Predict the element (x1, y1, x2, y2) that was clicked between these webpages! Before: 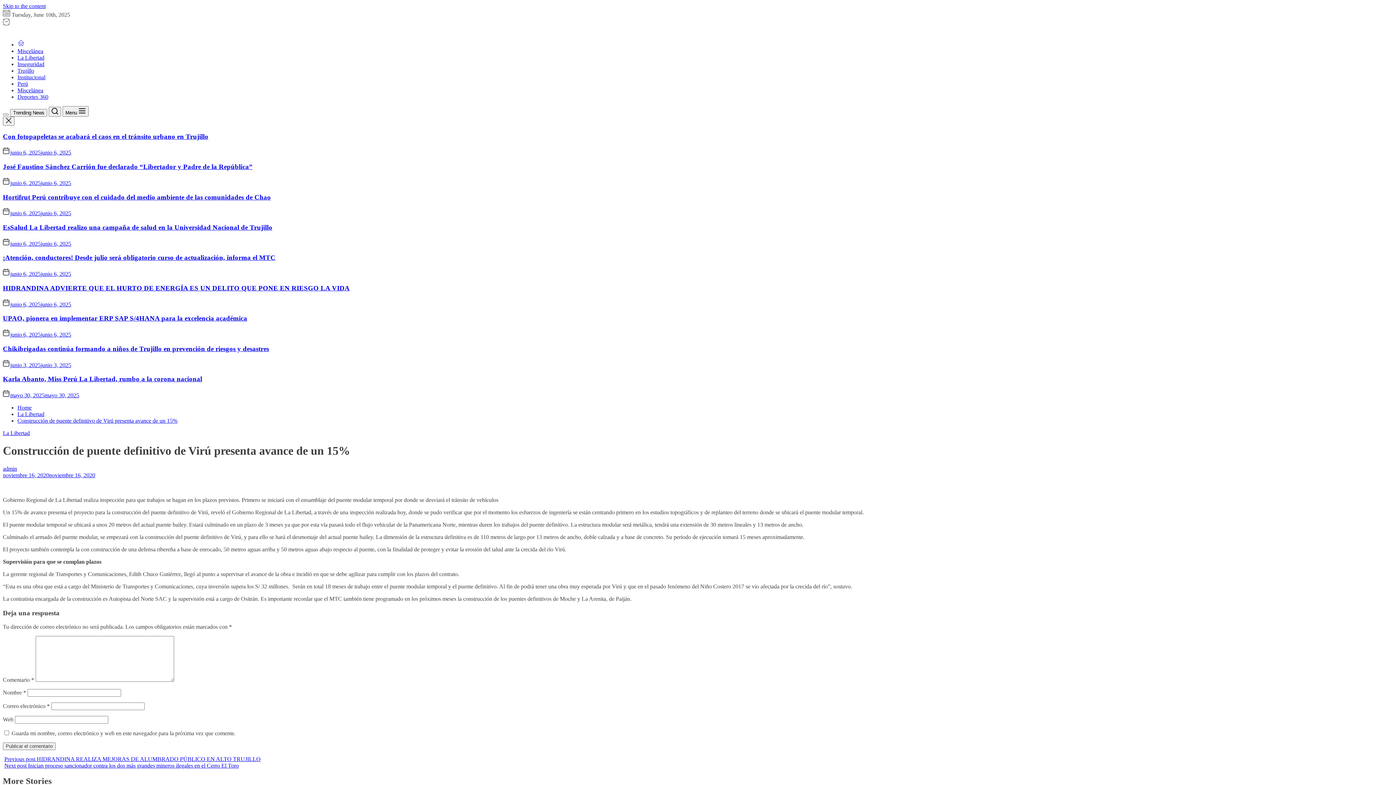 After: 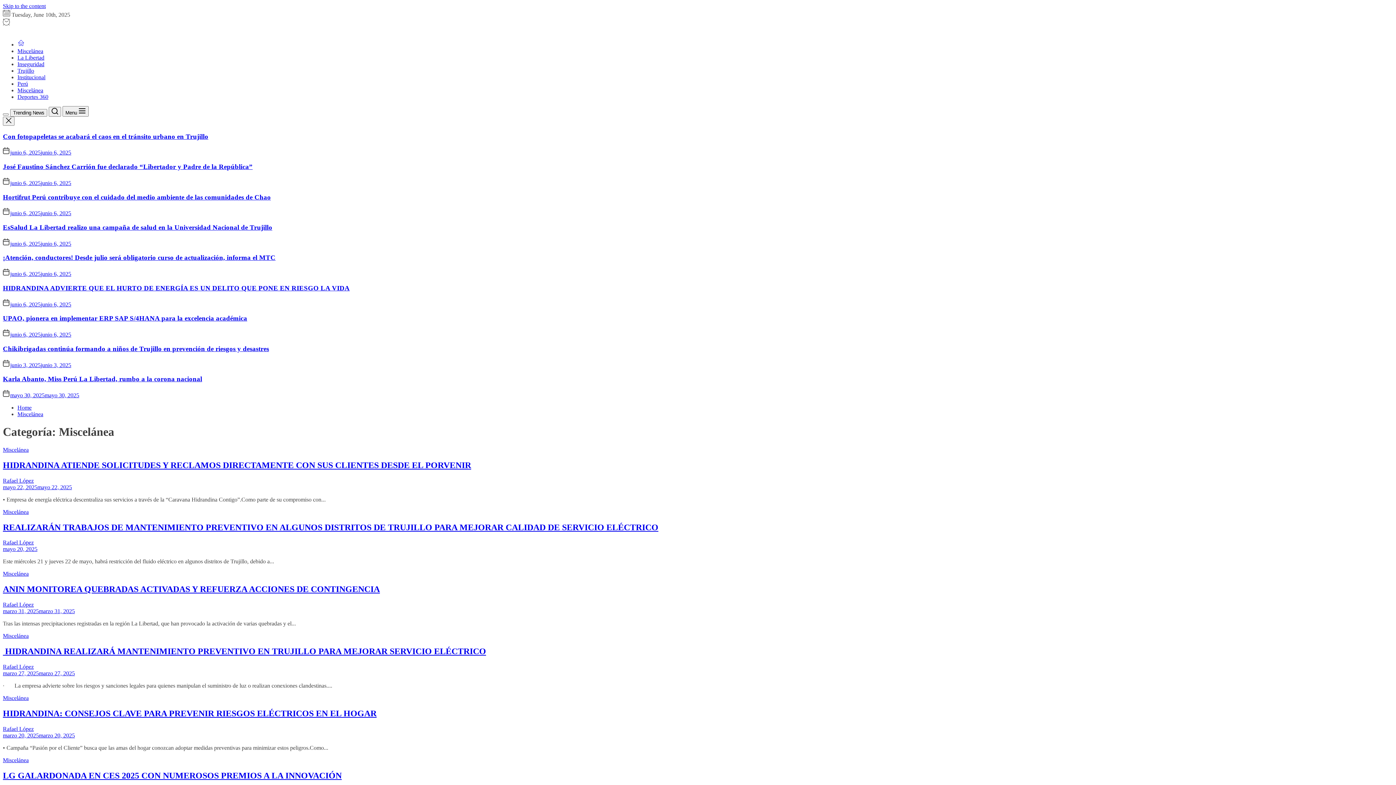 Action: label: Miscelánea bbox: (17, 87, 43, 93)